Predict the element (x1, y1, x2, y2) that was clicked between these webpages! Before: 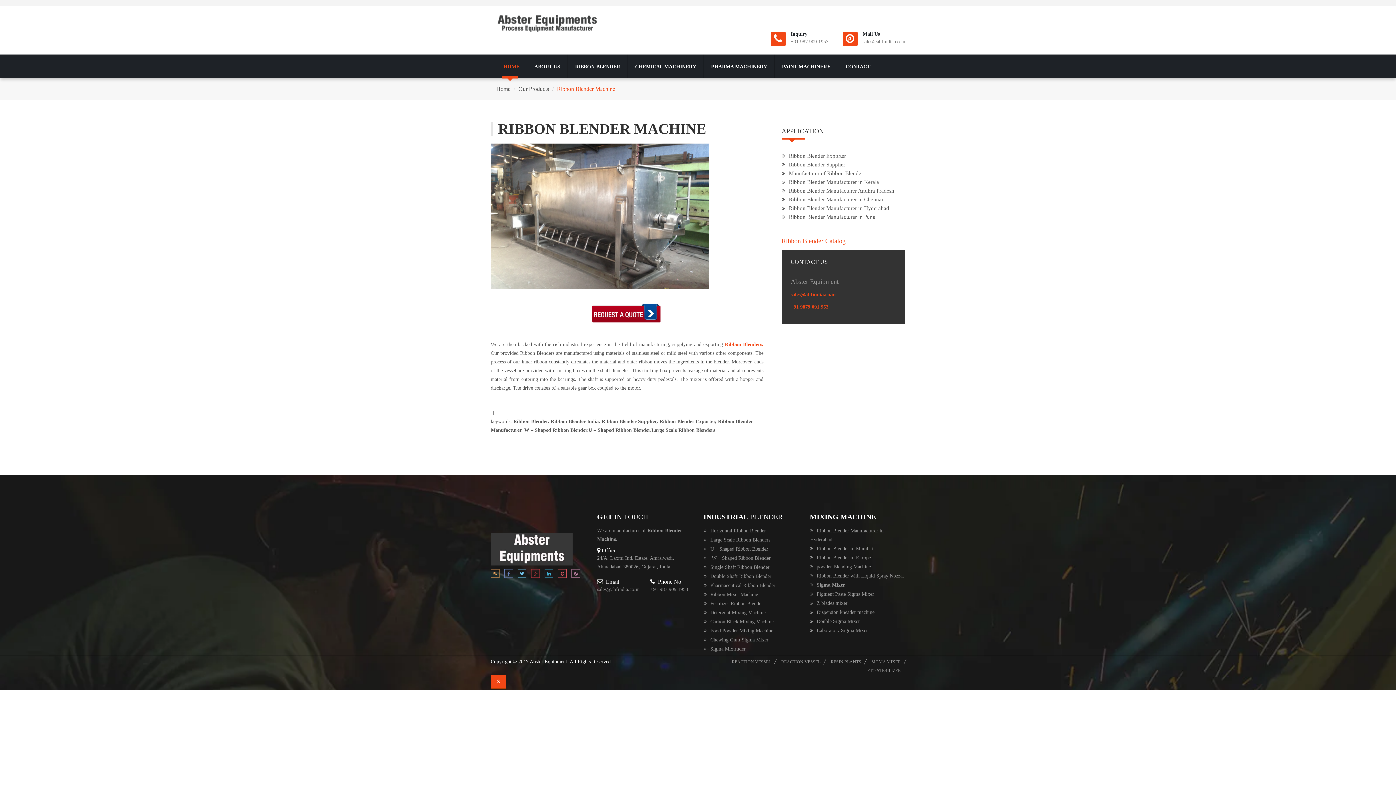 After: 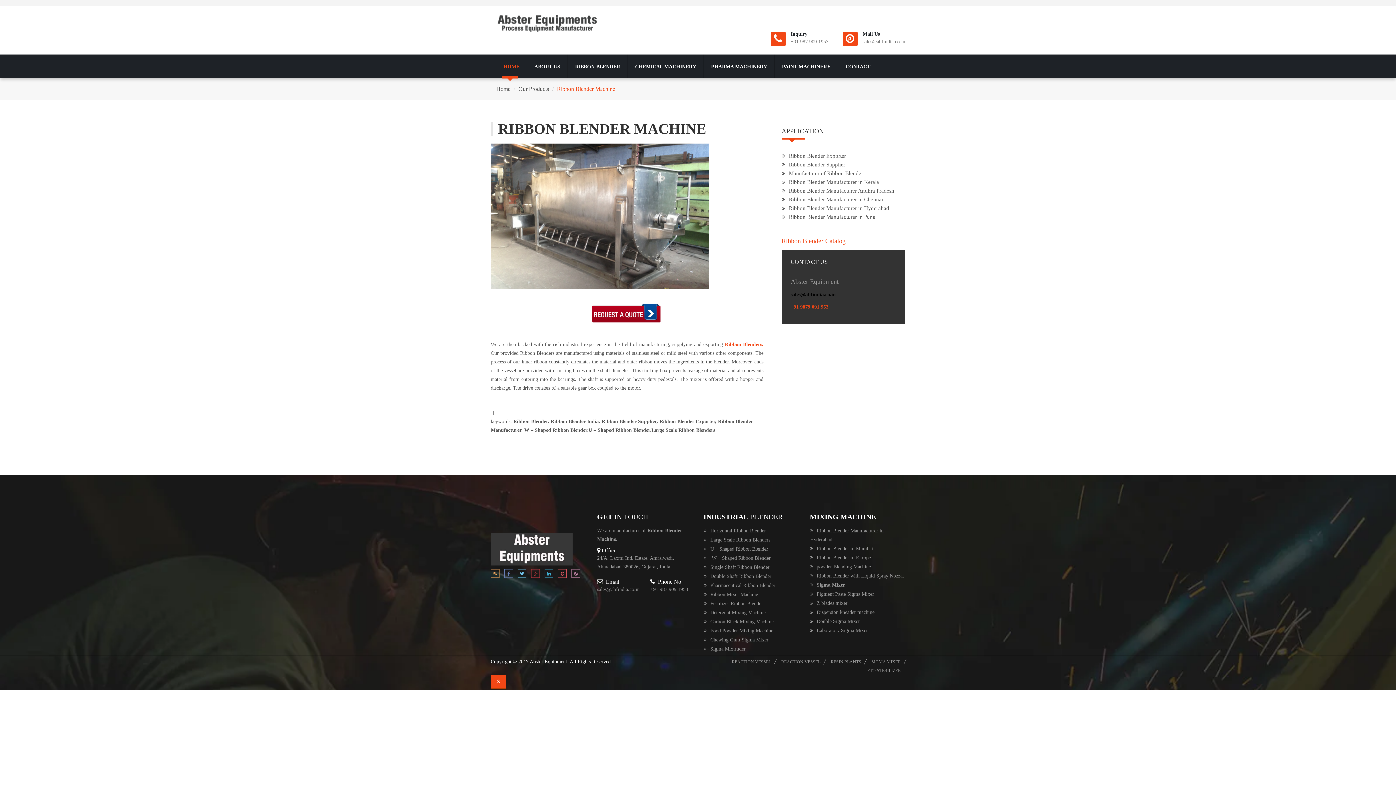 Action: label: sales@abfindia.co.in bbox: (790, 292, 836, 297)